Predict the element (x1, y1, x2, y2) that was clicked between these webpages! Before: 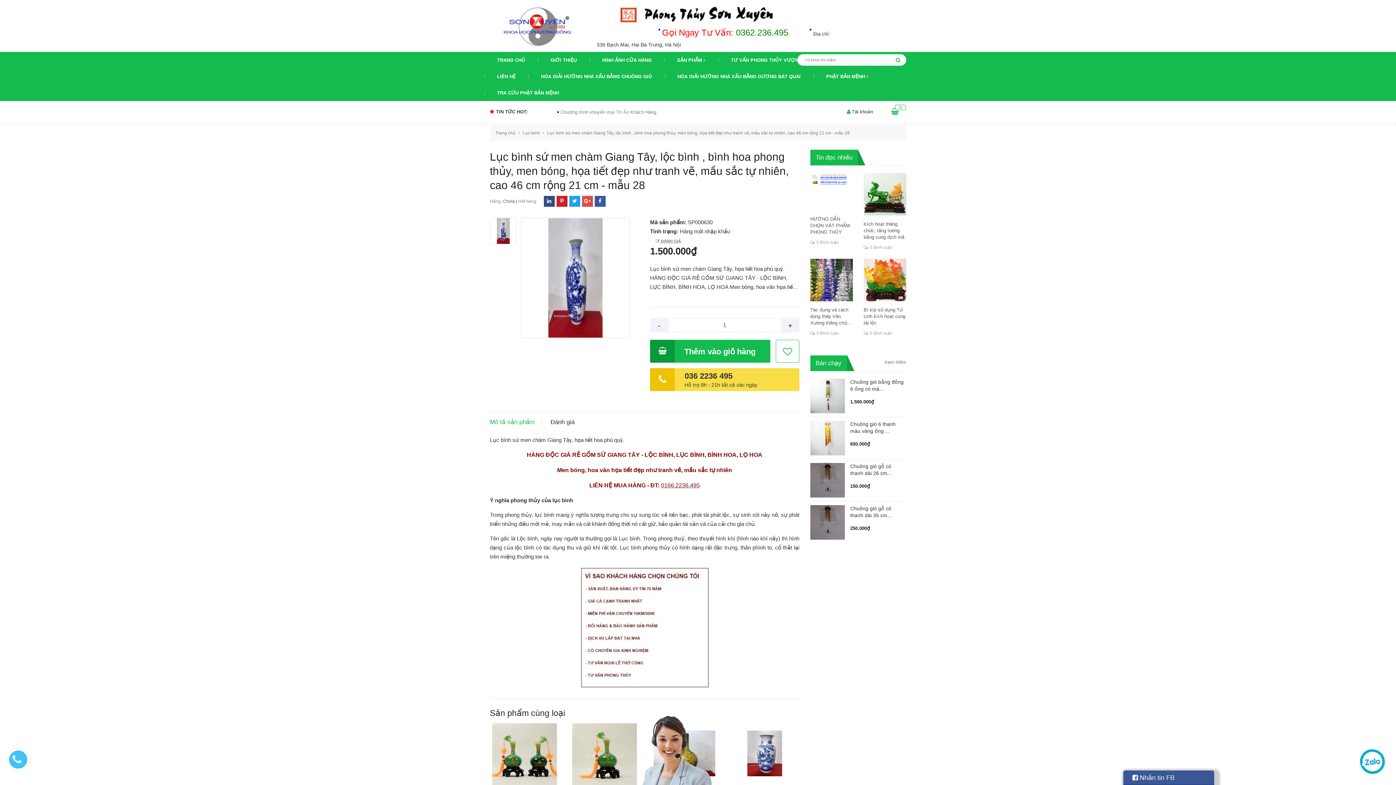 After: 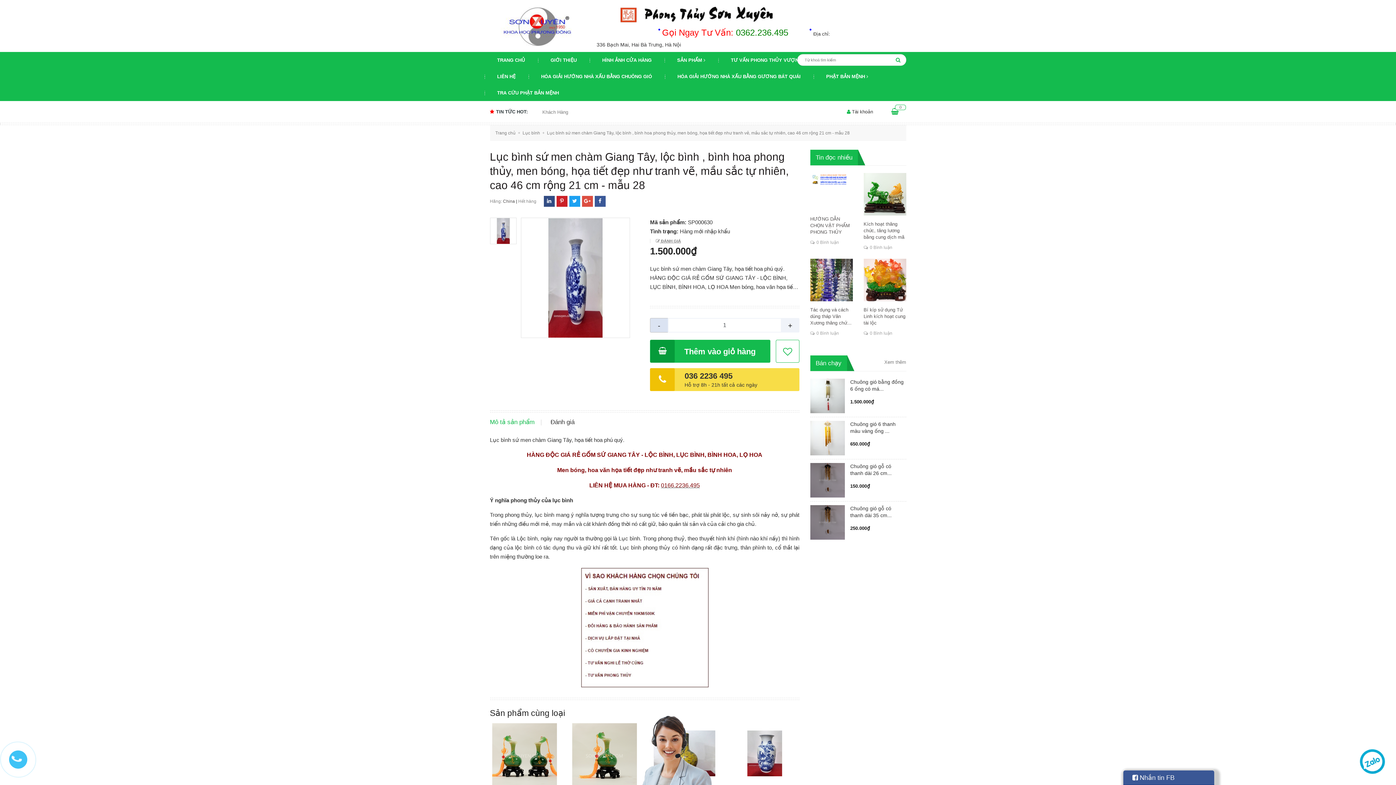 Action: label: - bbox: (650, 318, 668, 332)